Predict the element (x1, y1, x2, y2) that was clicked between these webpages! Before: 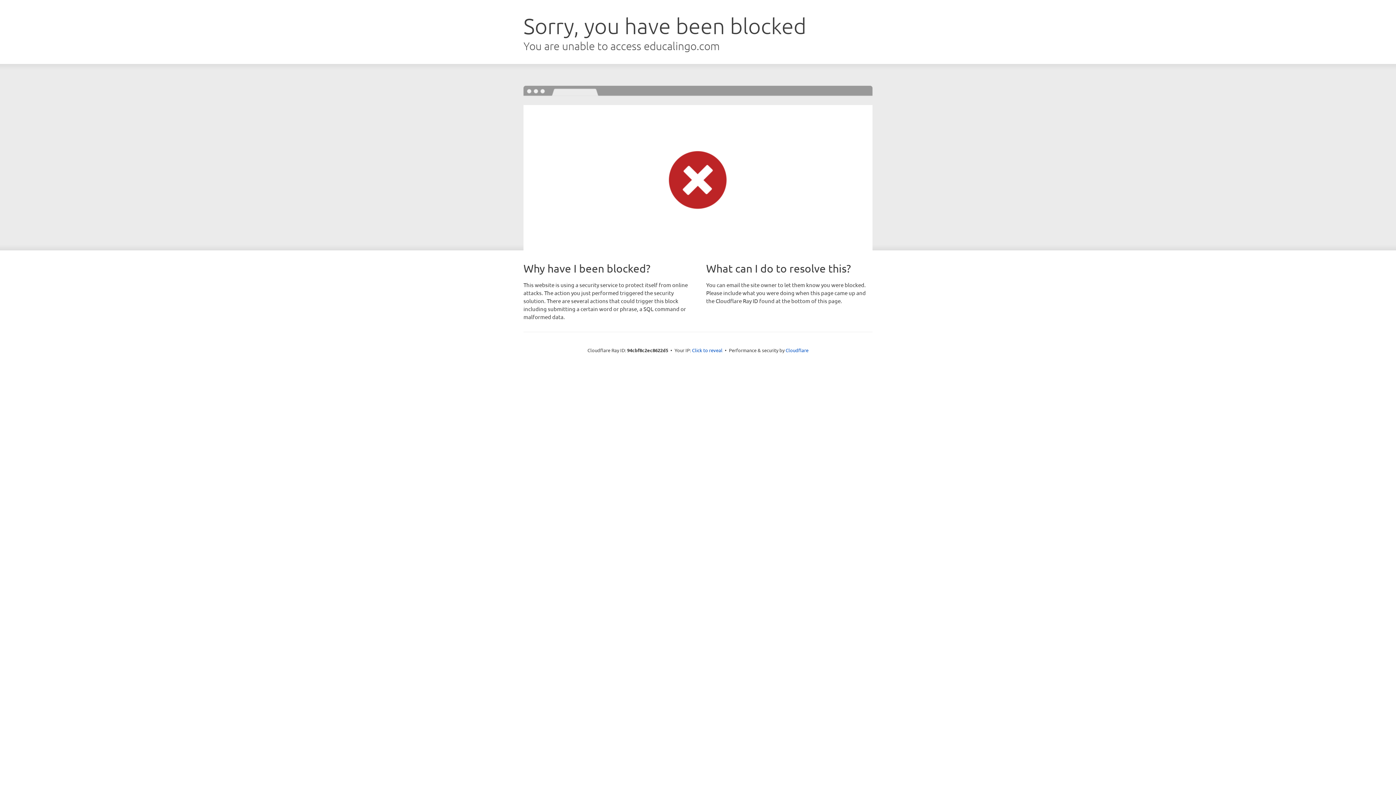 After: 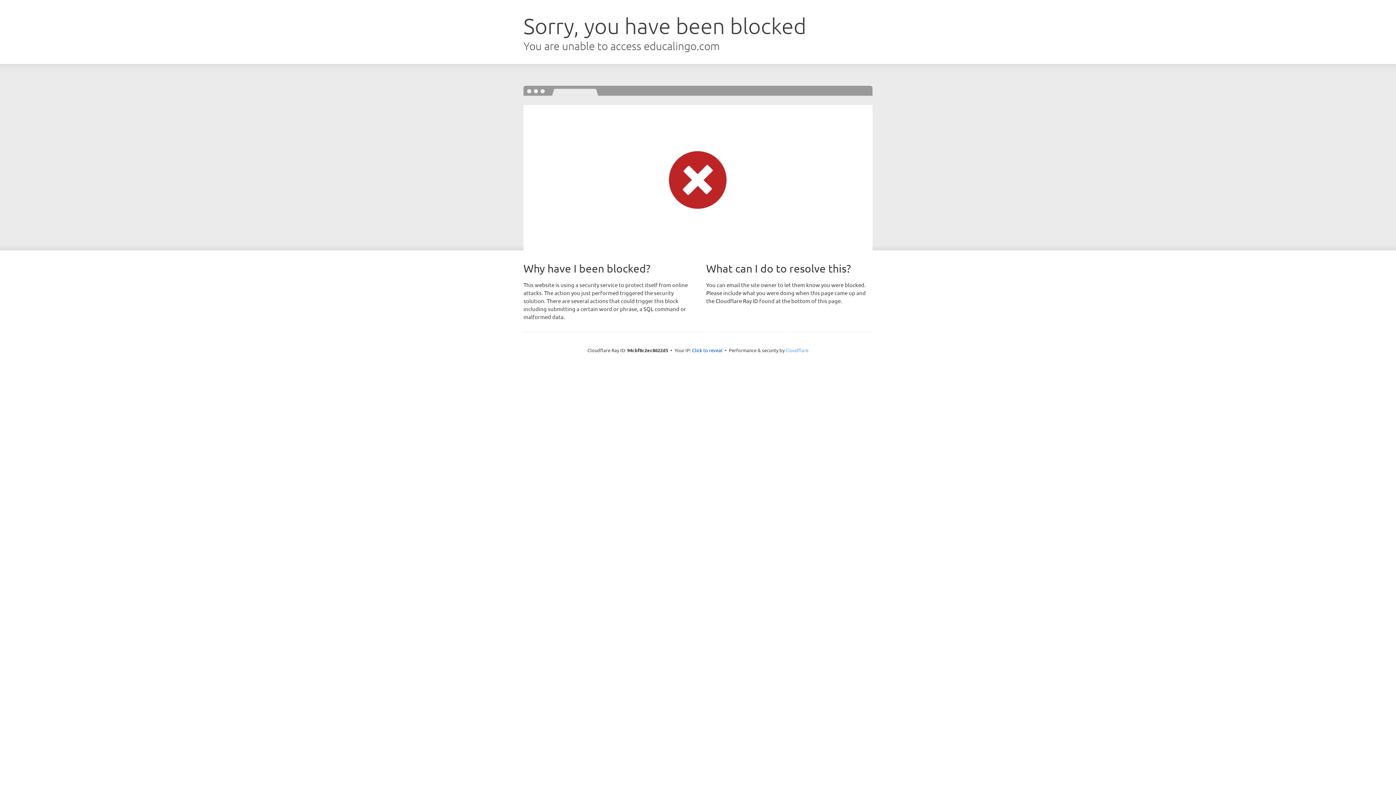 Action: bbox: (785, 347, 808, 353) label: Cloudflare